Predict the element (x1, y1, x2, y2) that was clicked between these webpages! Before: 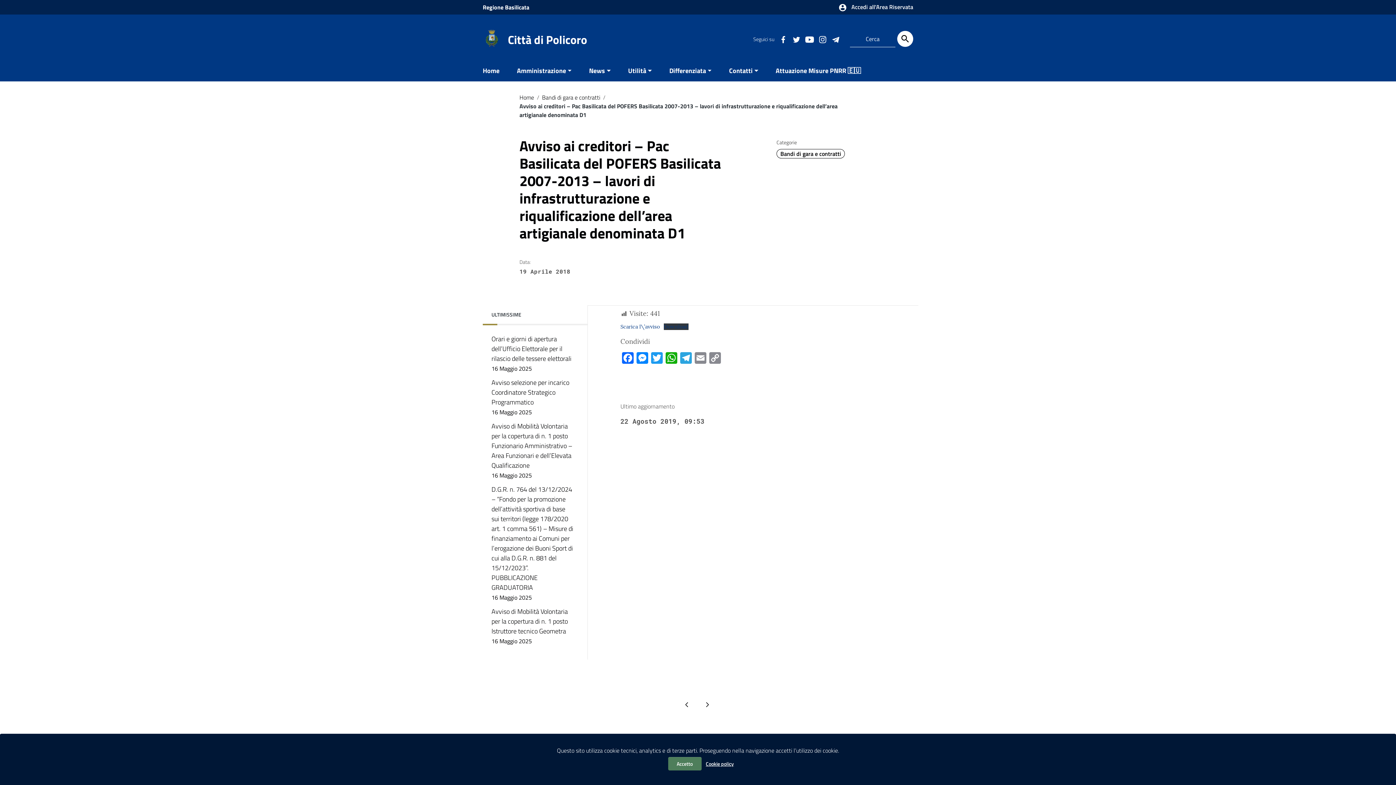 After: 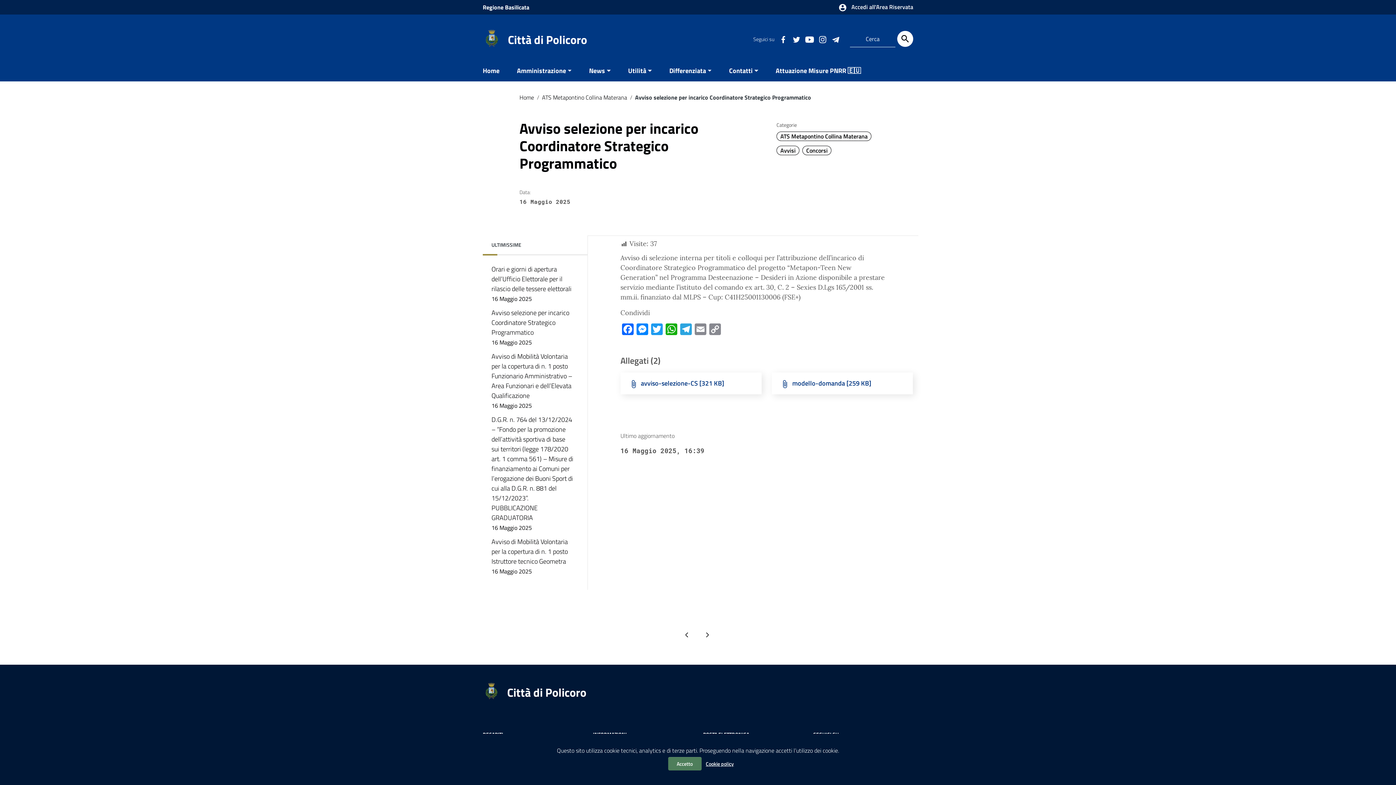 Action: label: Avviso selezione per incarico Coordinatore Strategico Programmatico
16 Maggio 2025 bbox: (482, 375, 582, 419)